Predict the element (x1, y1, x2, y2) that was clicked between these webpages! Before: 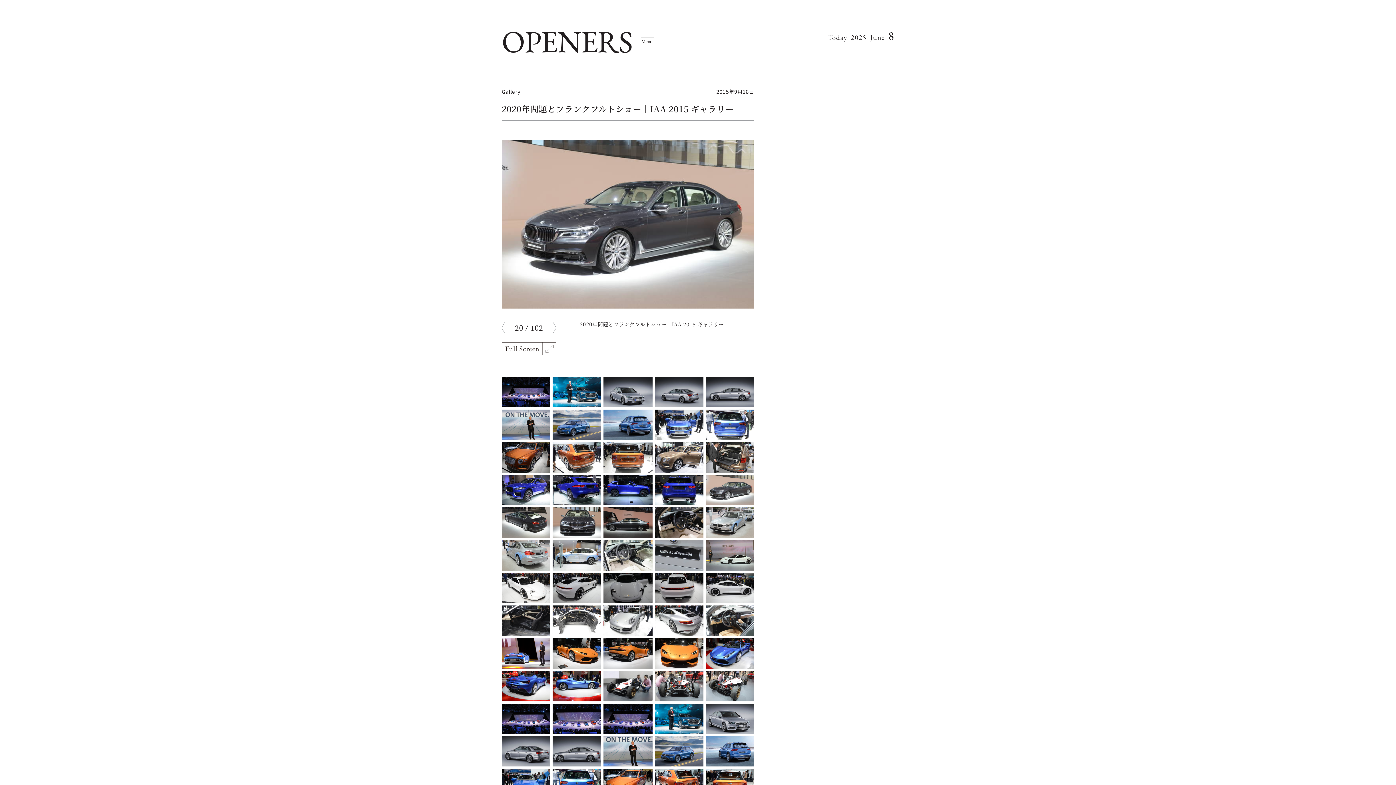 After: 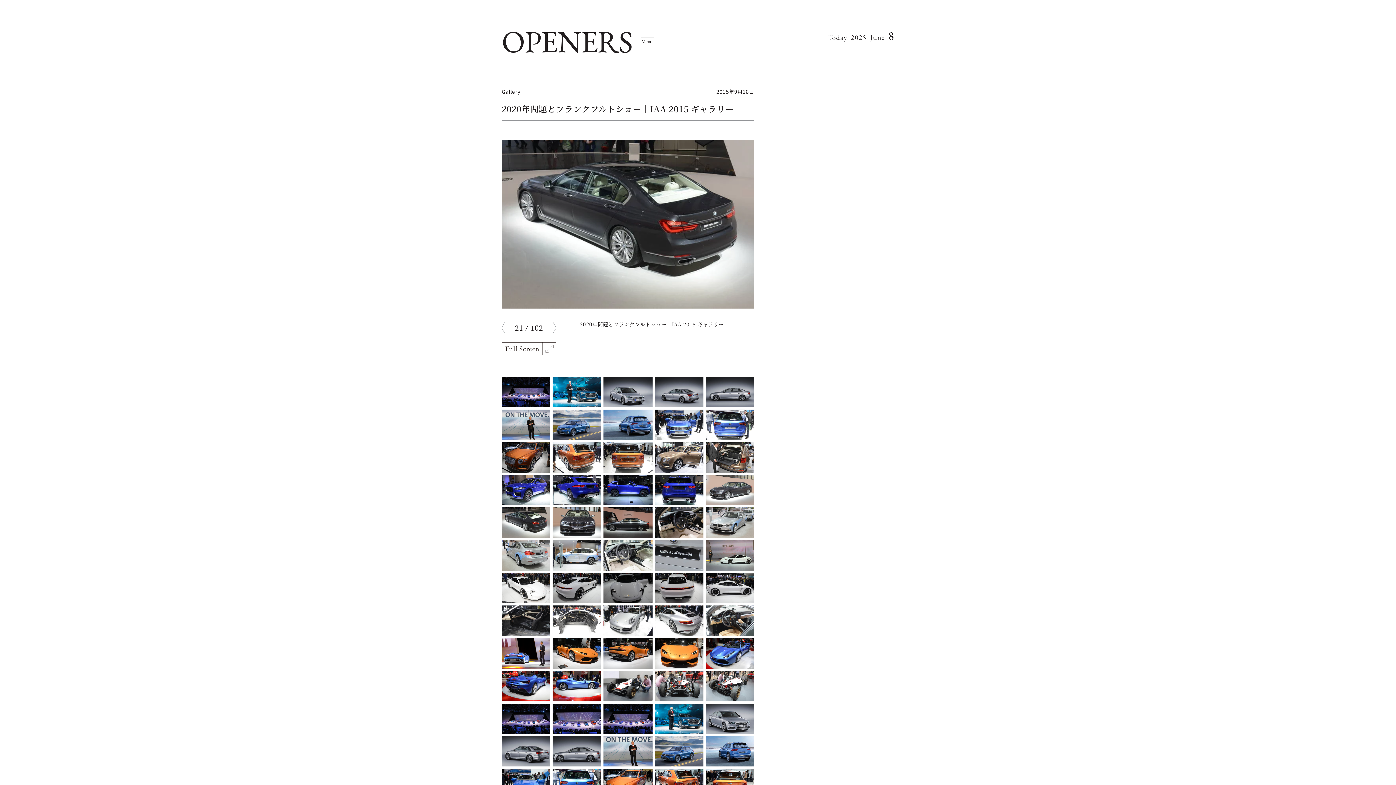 Action: label: next bbox: (553, 320, 556, 335)